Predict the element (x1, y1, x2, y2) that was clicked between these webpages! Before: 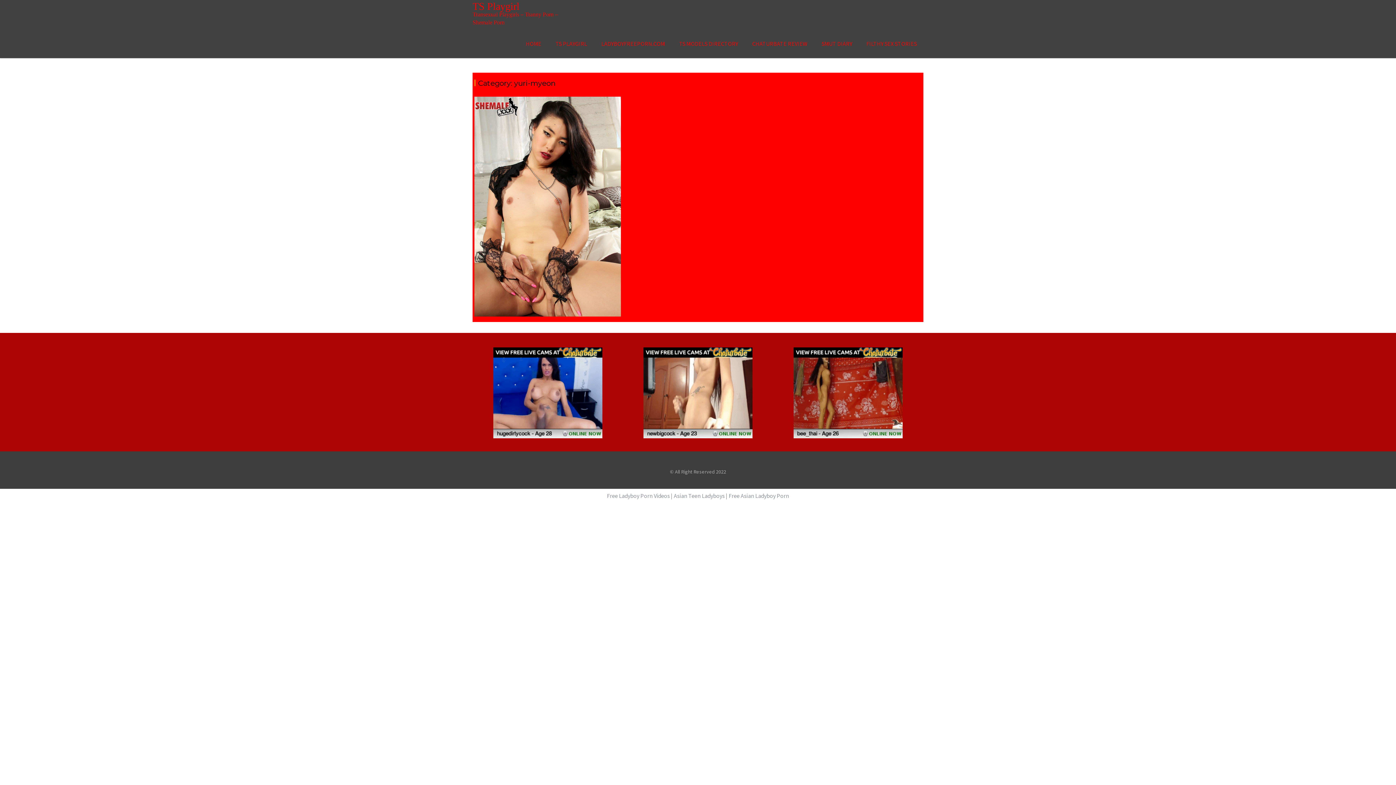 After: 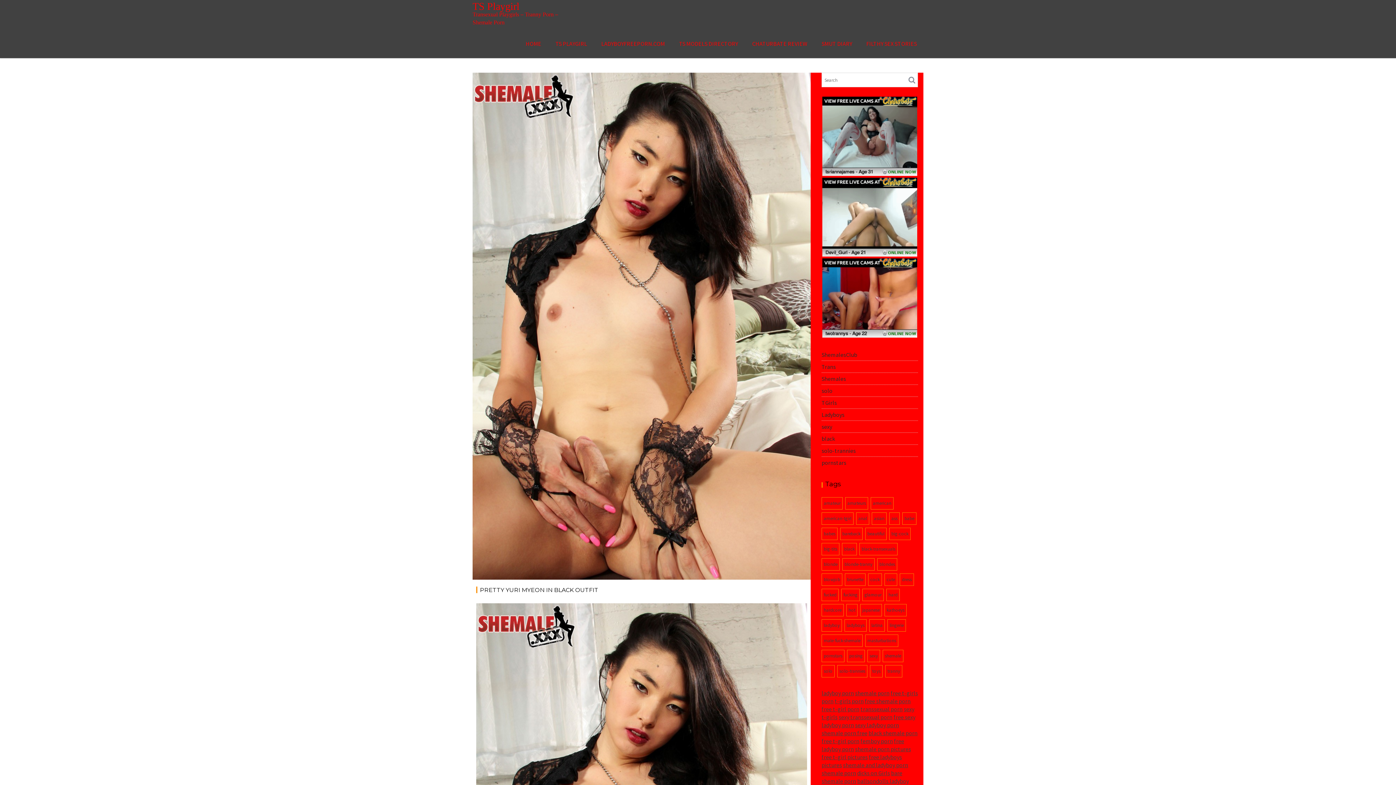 Action: bbox: (474, 96, 621, 316)